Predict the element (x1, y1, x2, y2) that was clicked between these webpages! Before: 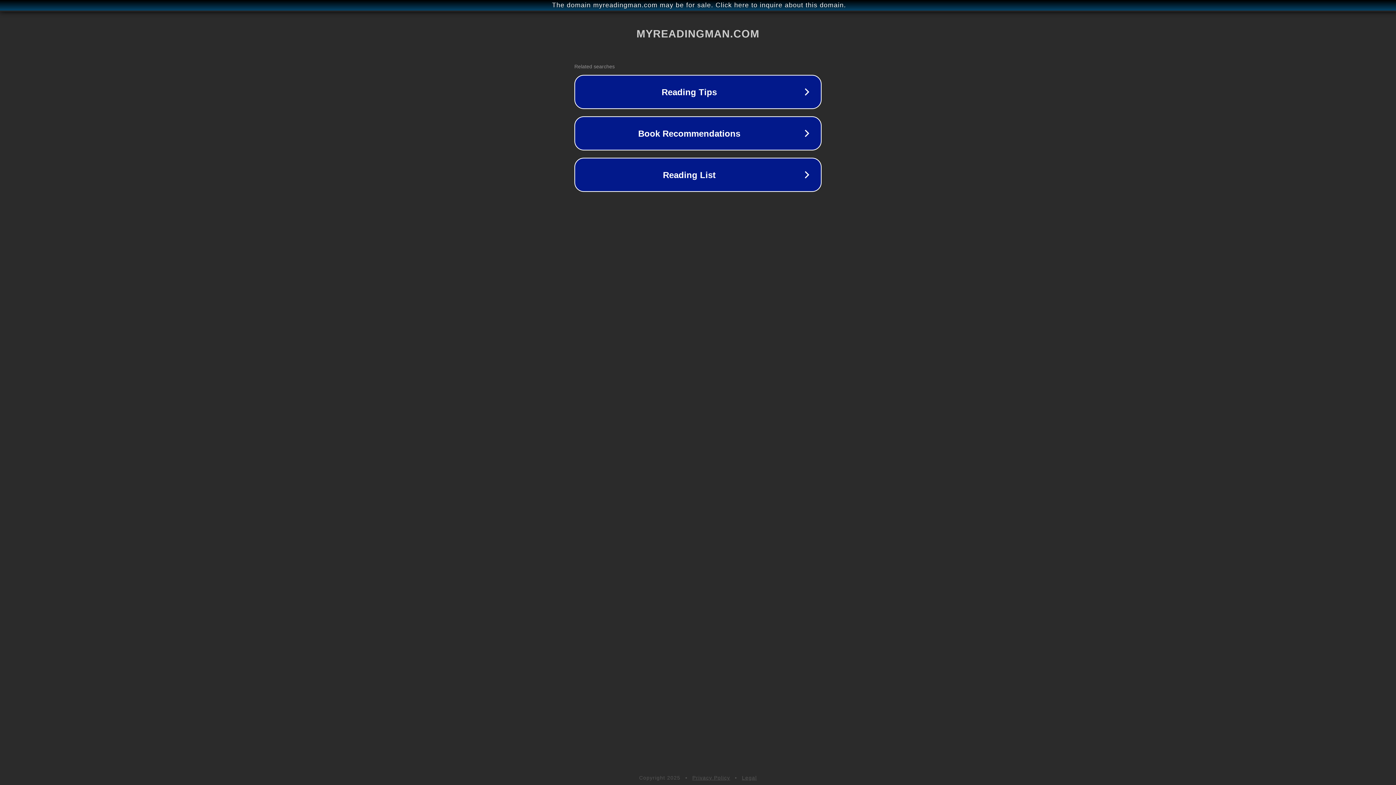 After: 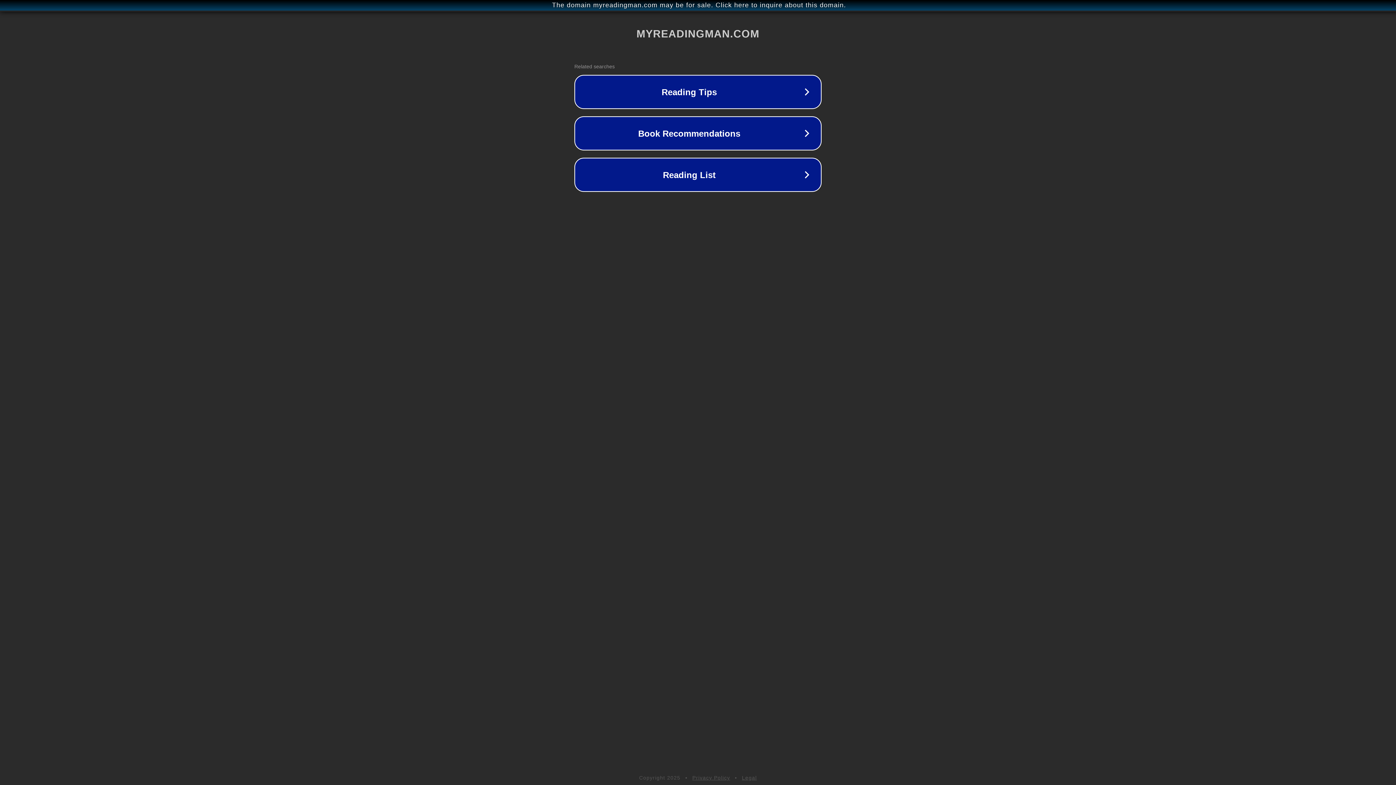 Action: bbox: (692, 775, 730, 781) label: Privacy Policy